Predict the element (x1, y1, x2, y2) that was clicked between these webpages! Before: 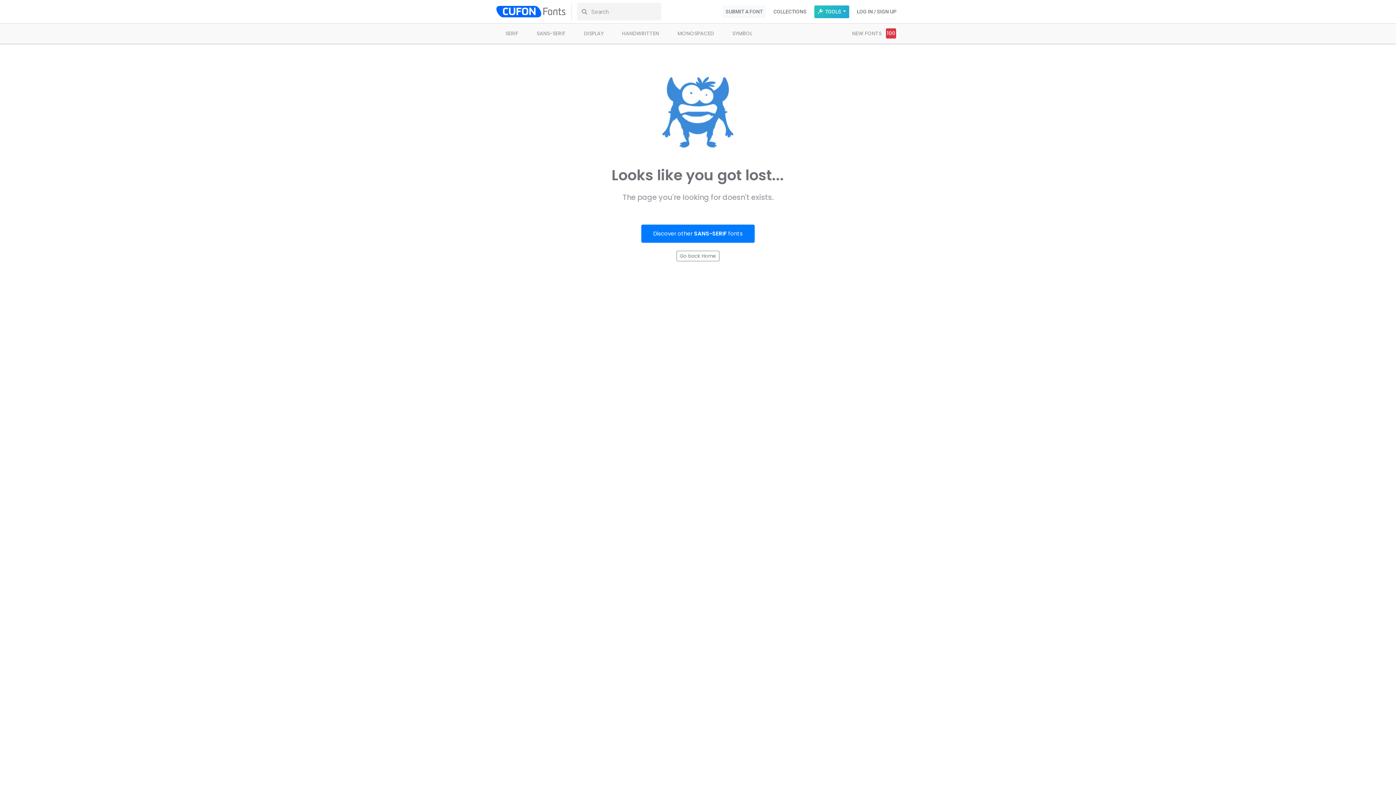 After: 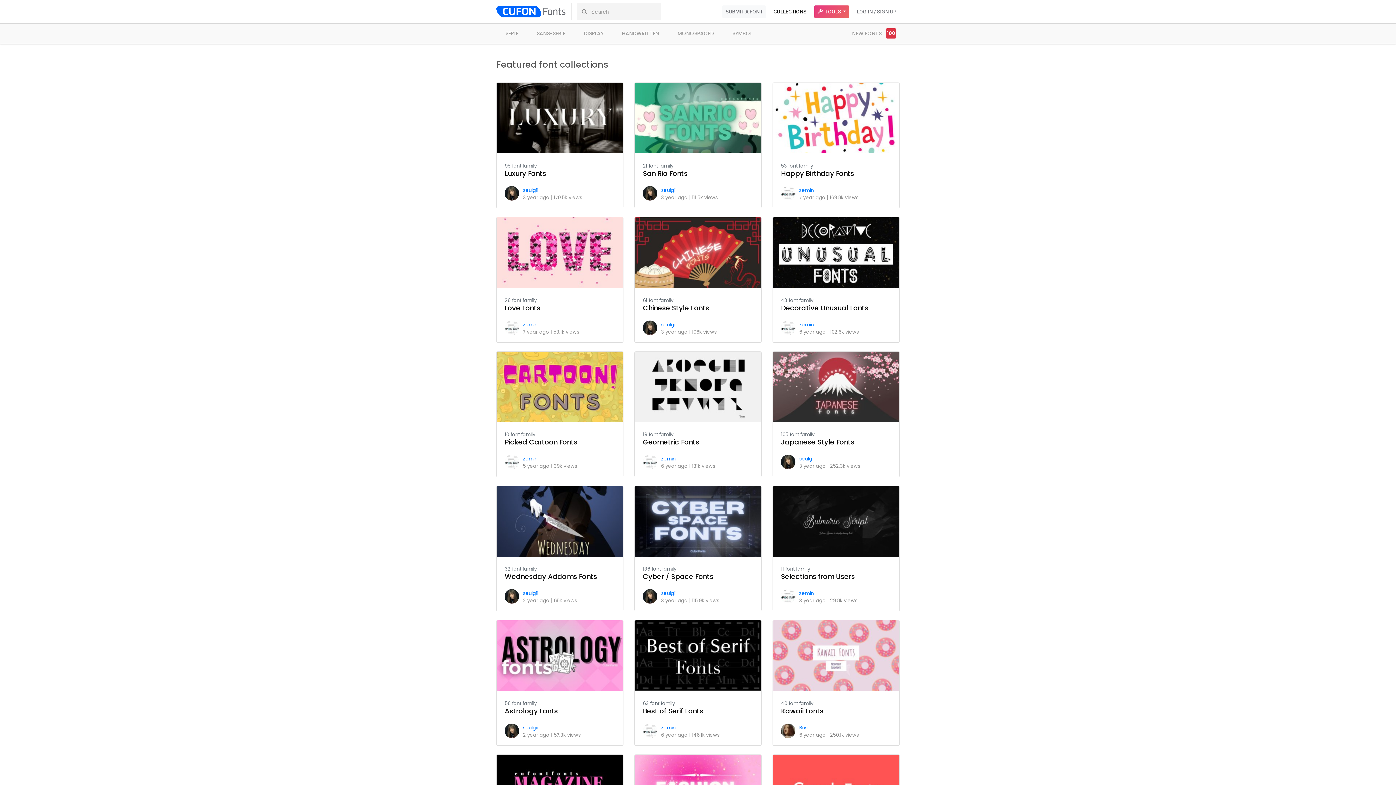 Action: bbox: (770, 5, 810, 18) label: COLLECTIONS